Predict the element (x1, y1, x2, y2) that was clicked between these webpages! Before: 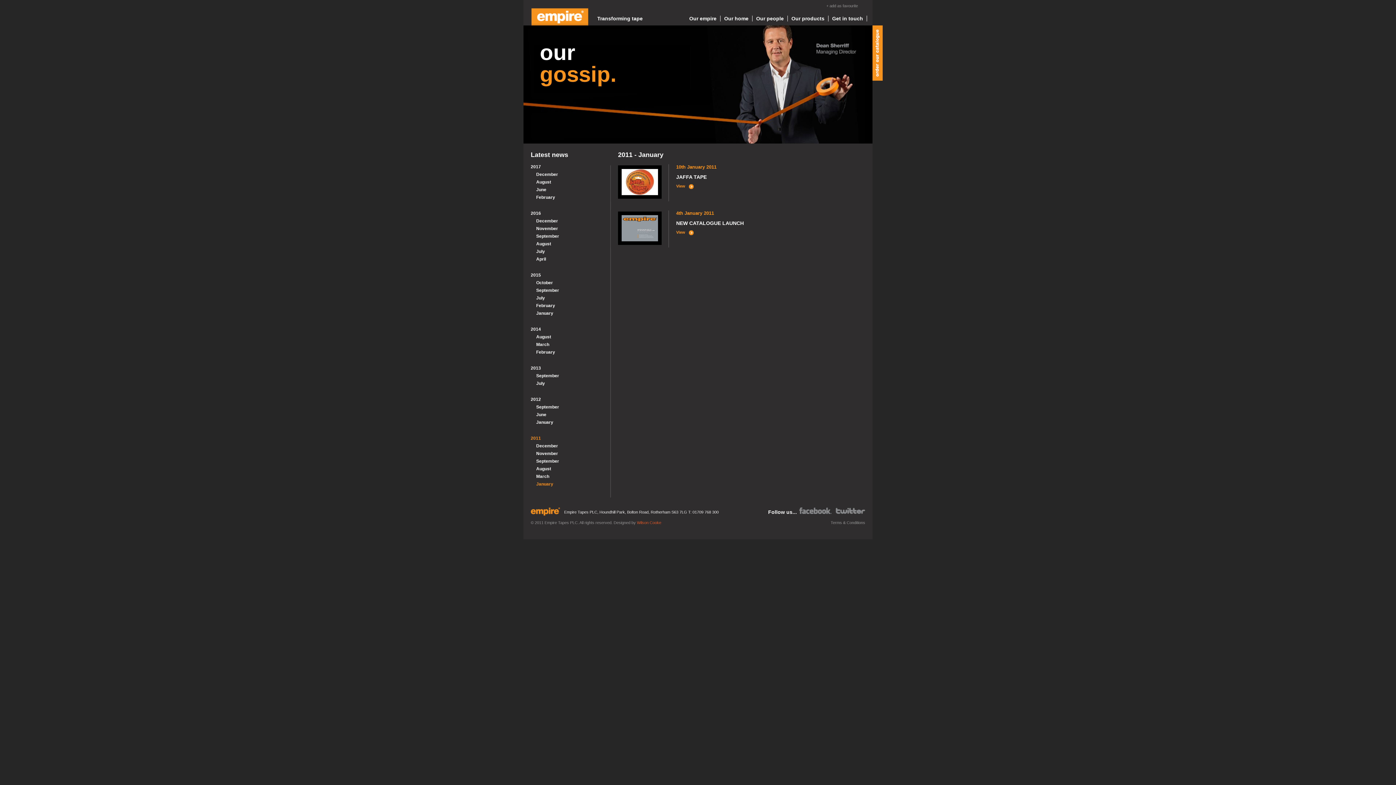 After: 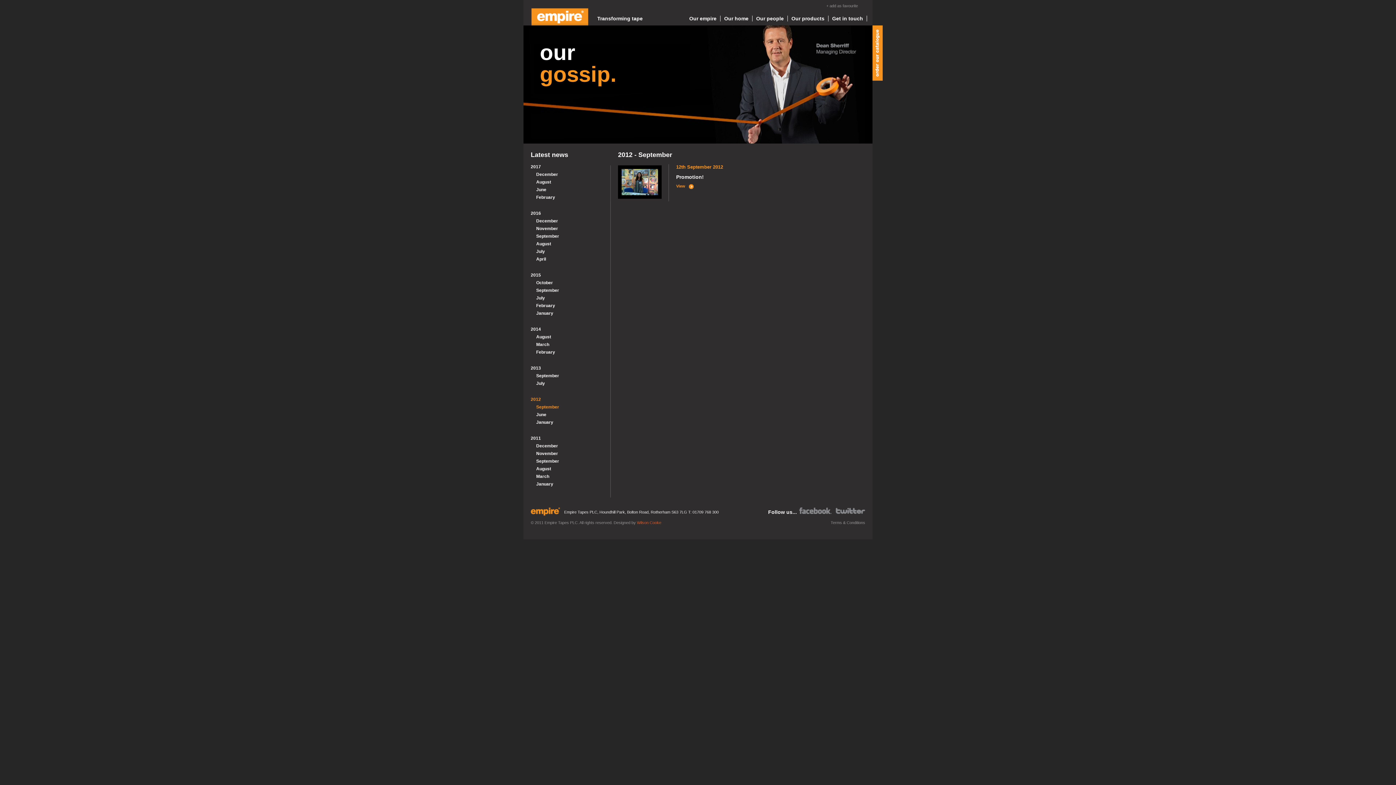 Action: label: September bbox: (536, 404, 603, 409)